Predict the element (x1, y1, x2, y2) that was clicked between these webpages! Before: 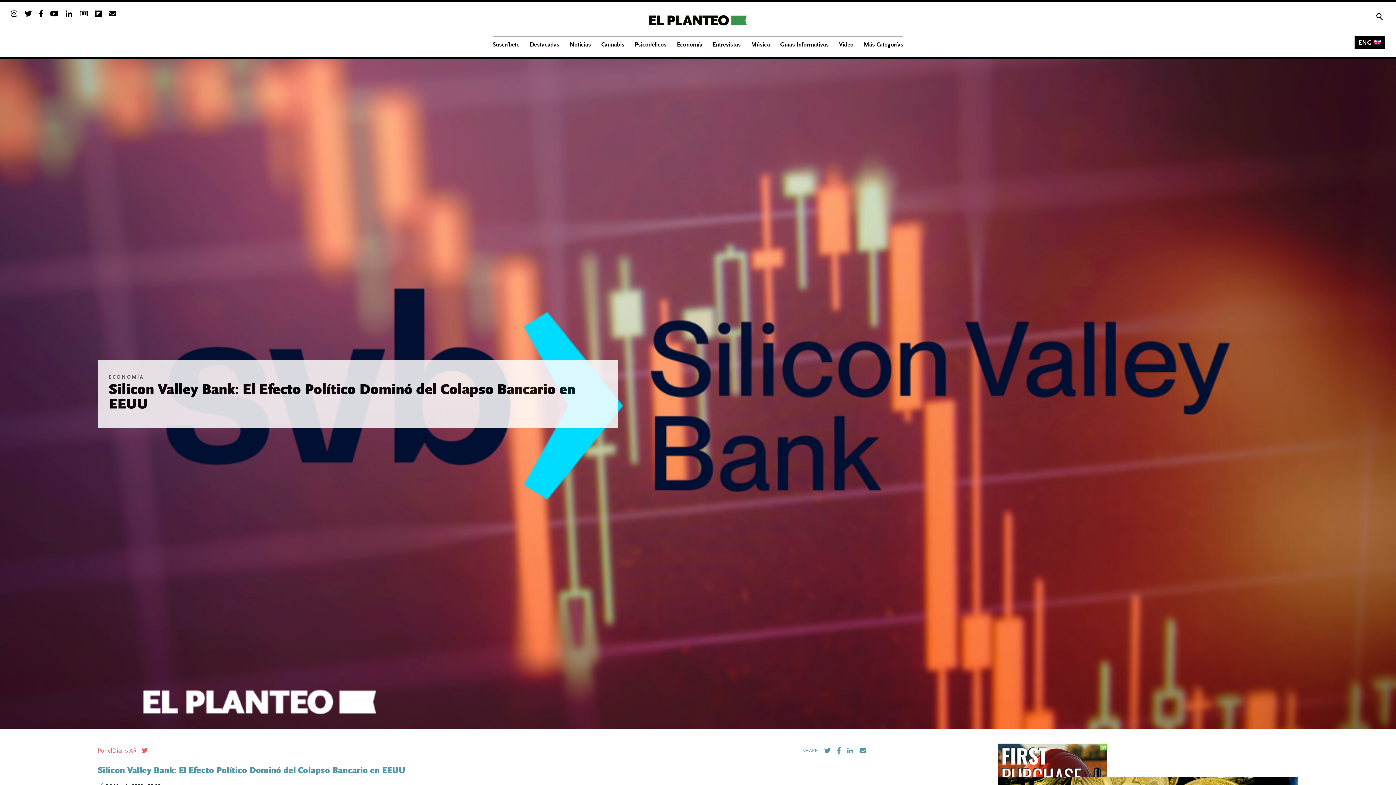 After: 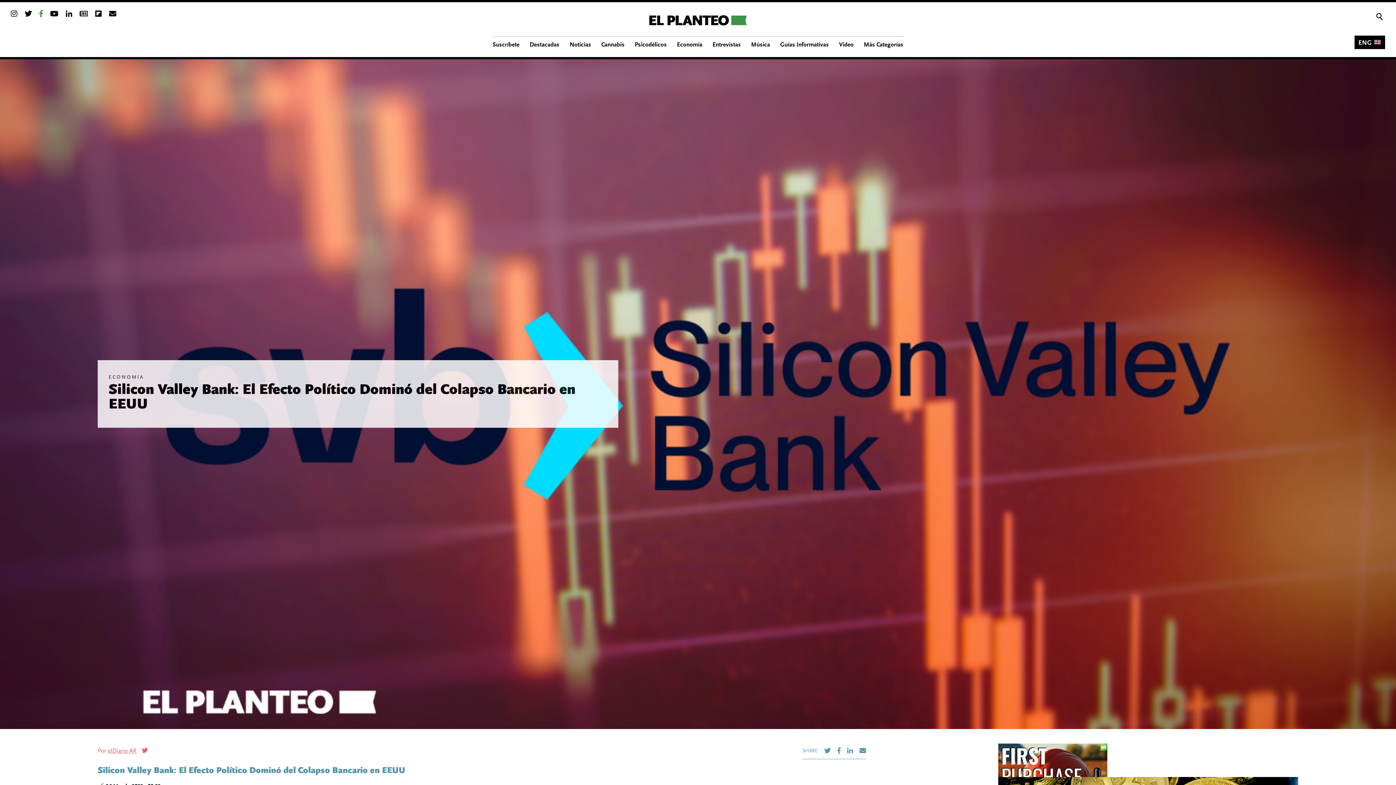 Action: bbox: (39, 10, 42, 18)